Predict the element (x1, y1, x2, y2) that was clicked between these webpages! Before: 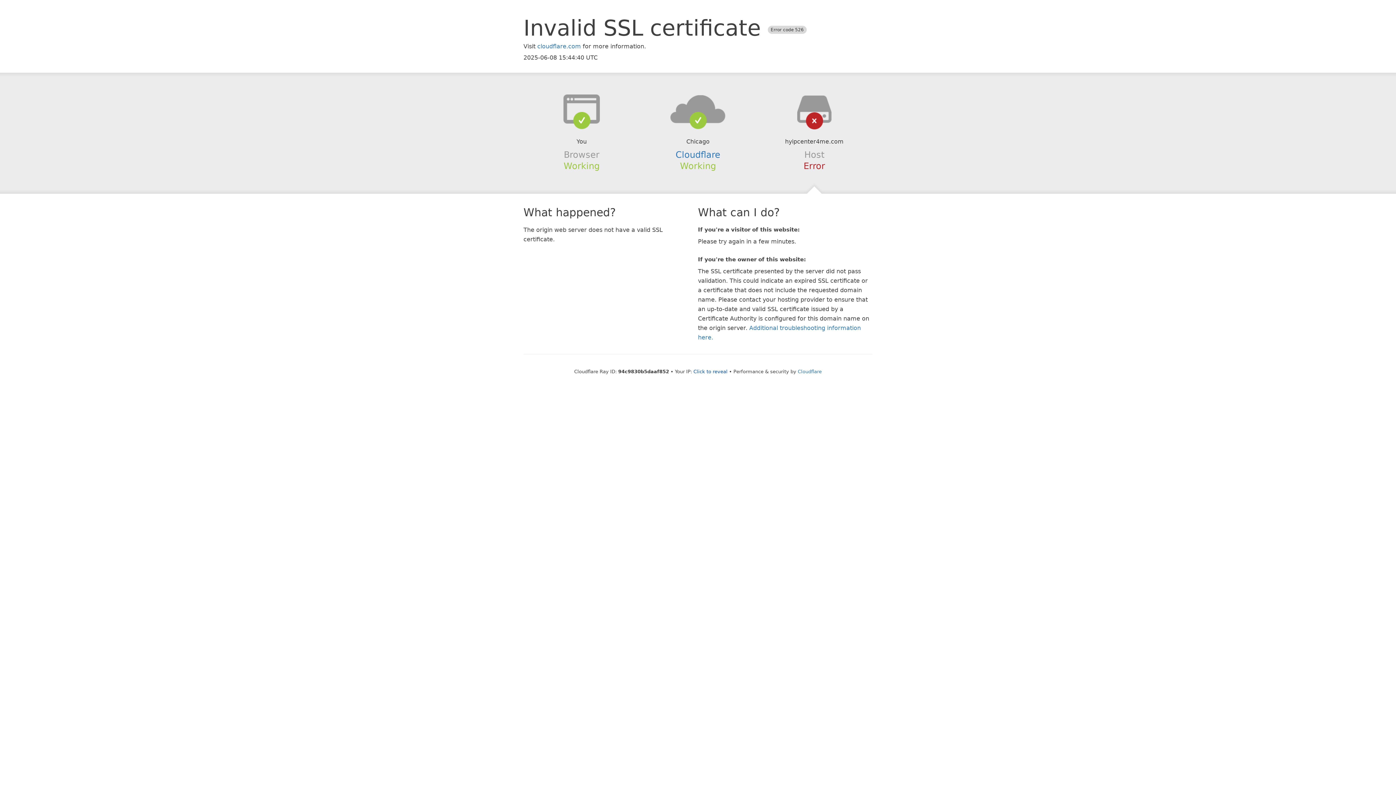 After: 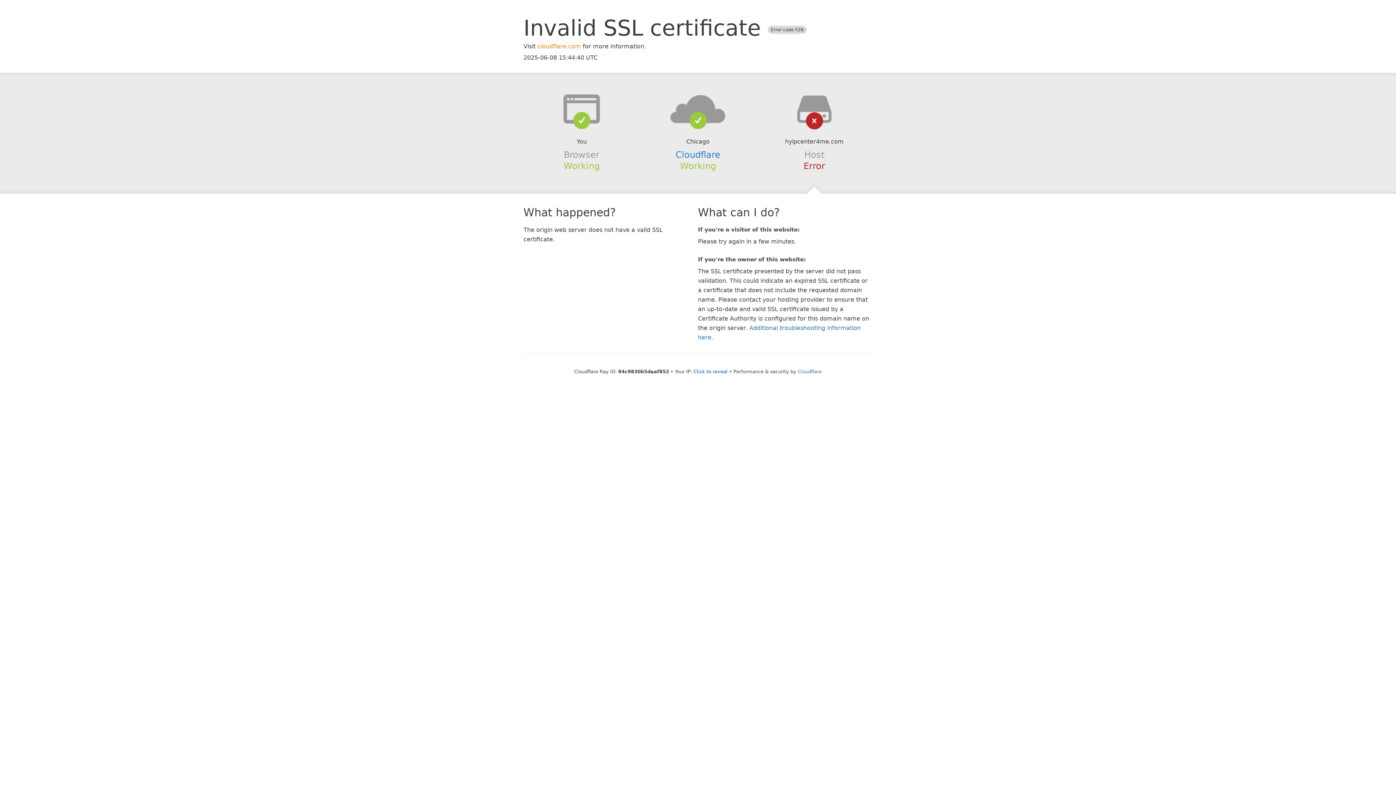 Action: bbox: (537, 42, 581, 49) label: cloudflare.com